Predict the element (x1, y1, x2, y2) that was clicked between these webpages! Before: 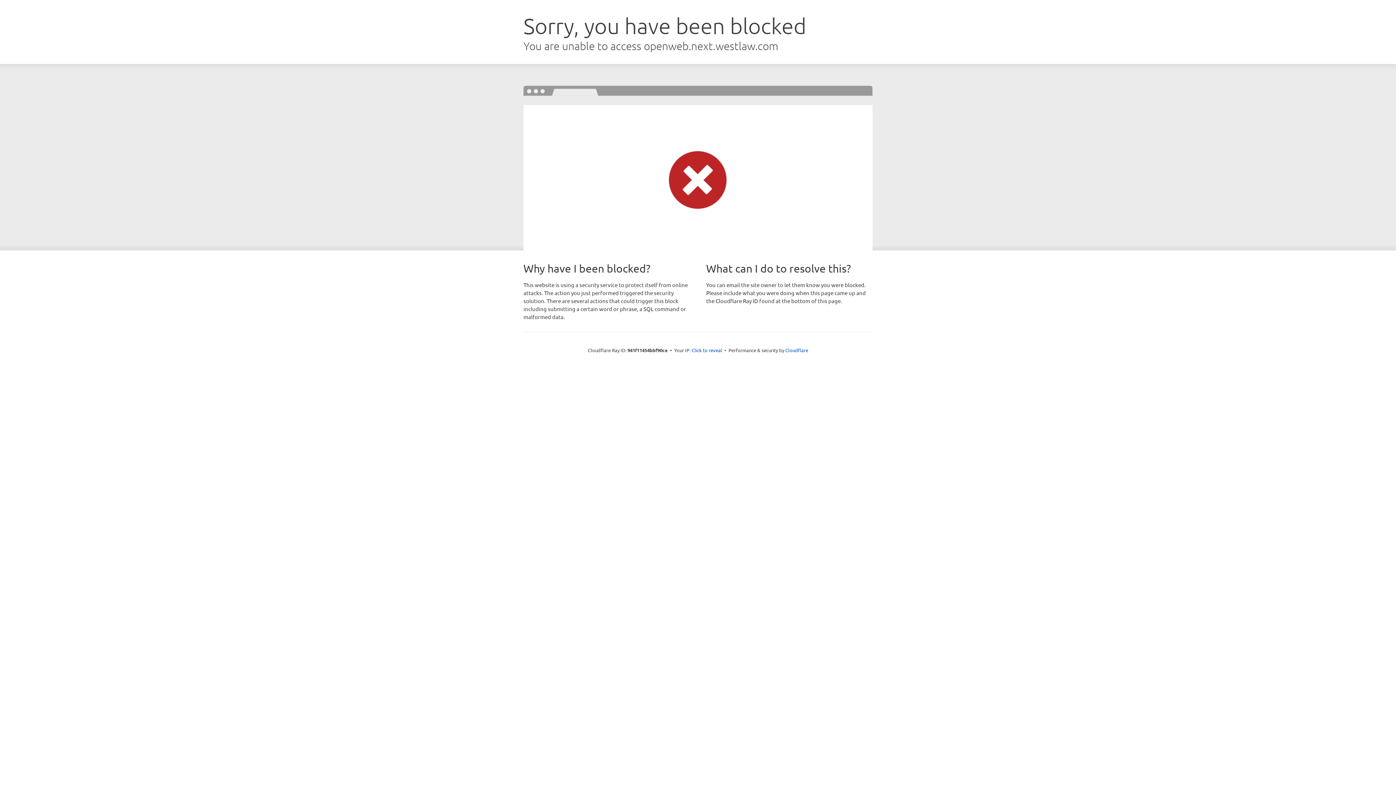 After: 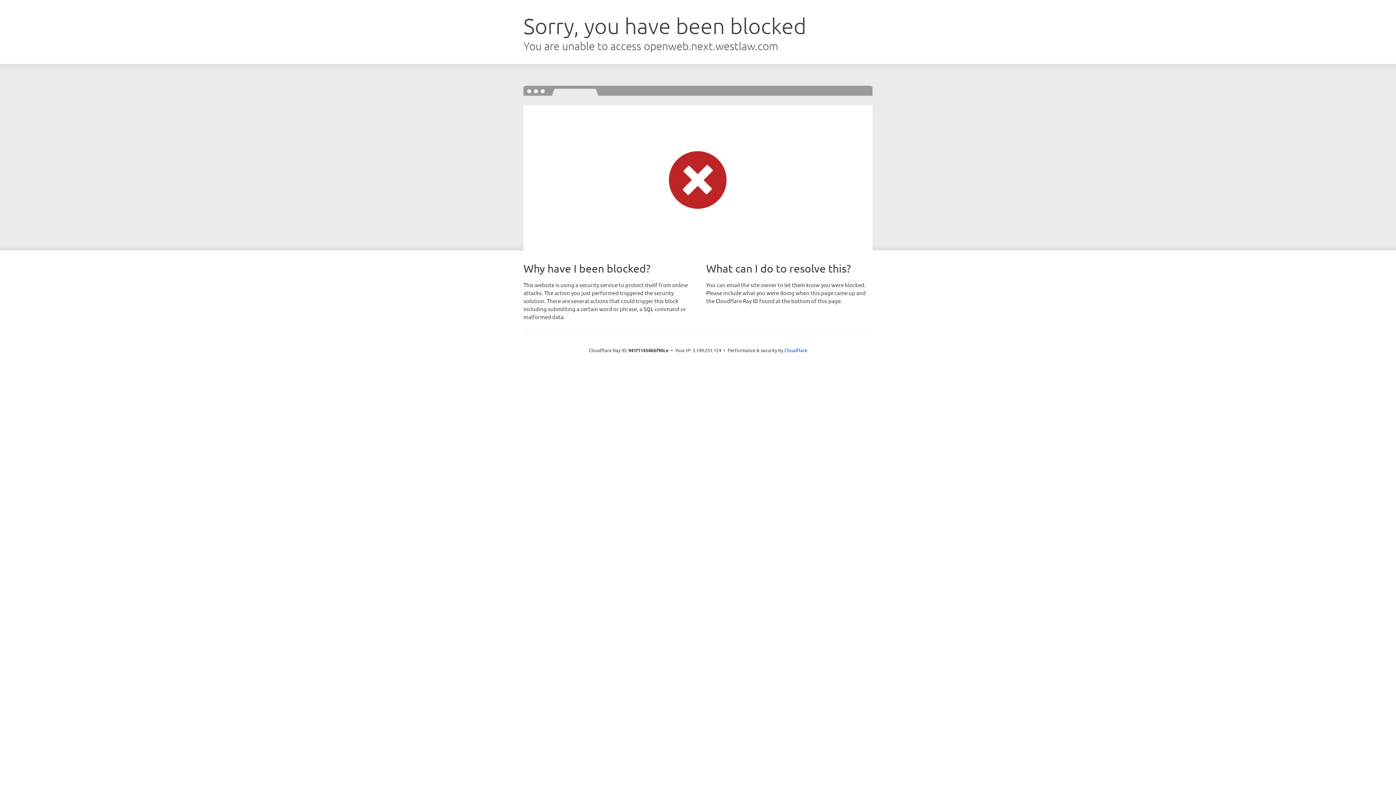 Action: label: Click to reveal bbox: (691, 346, 722, 353)